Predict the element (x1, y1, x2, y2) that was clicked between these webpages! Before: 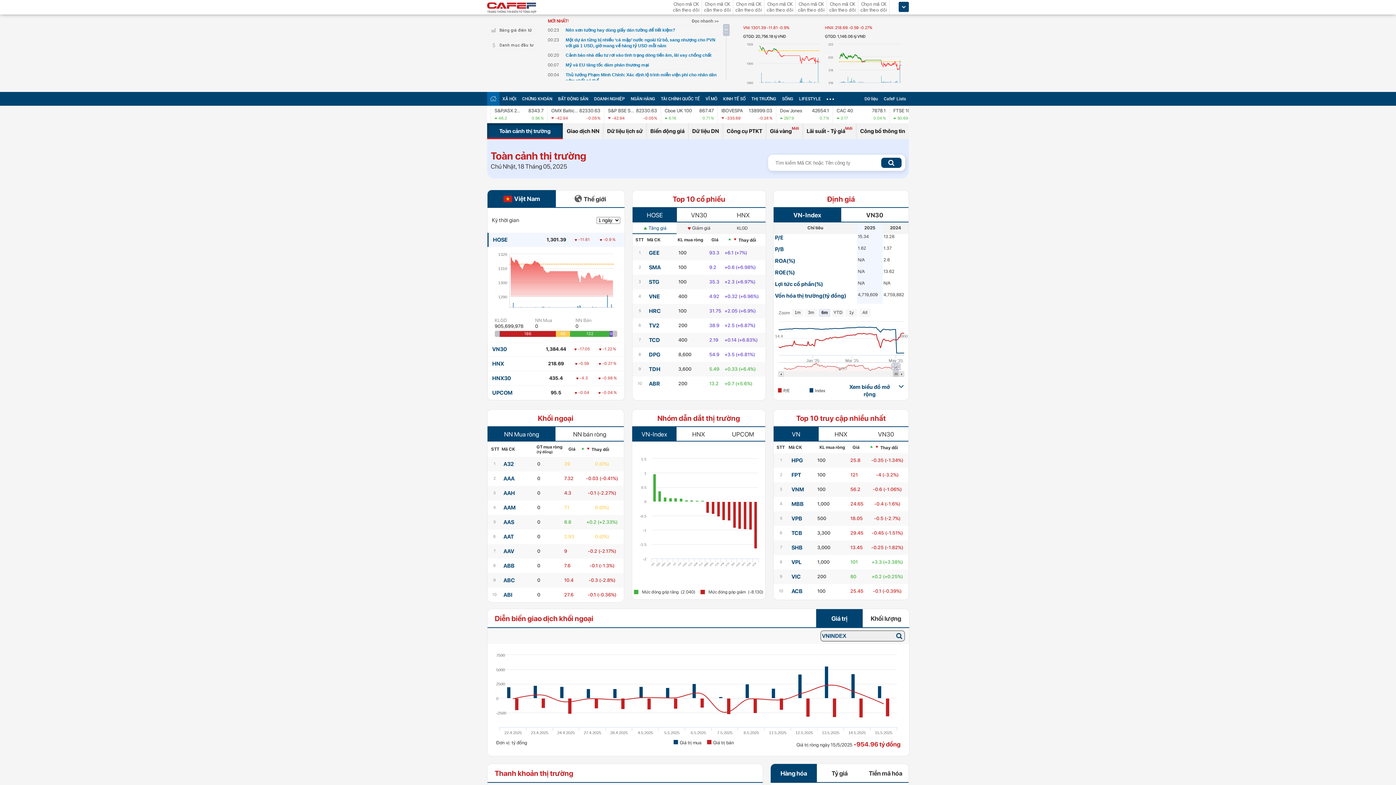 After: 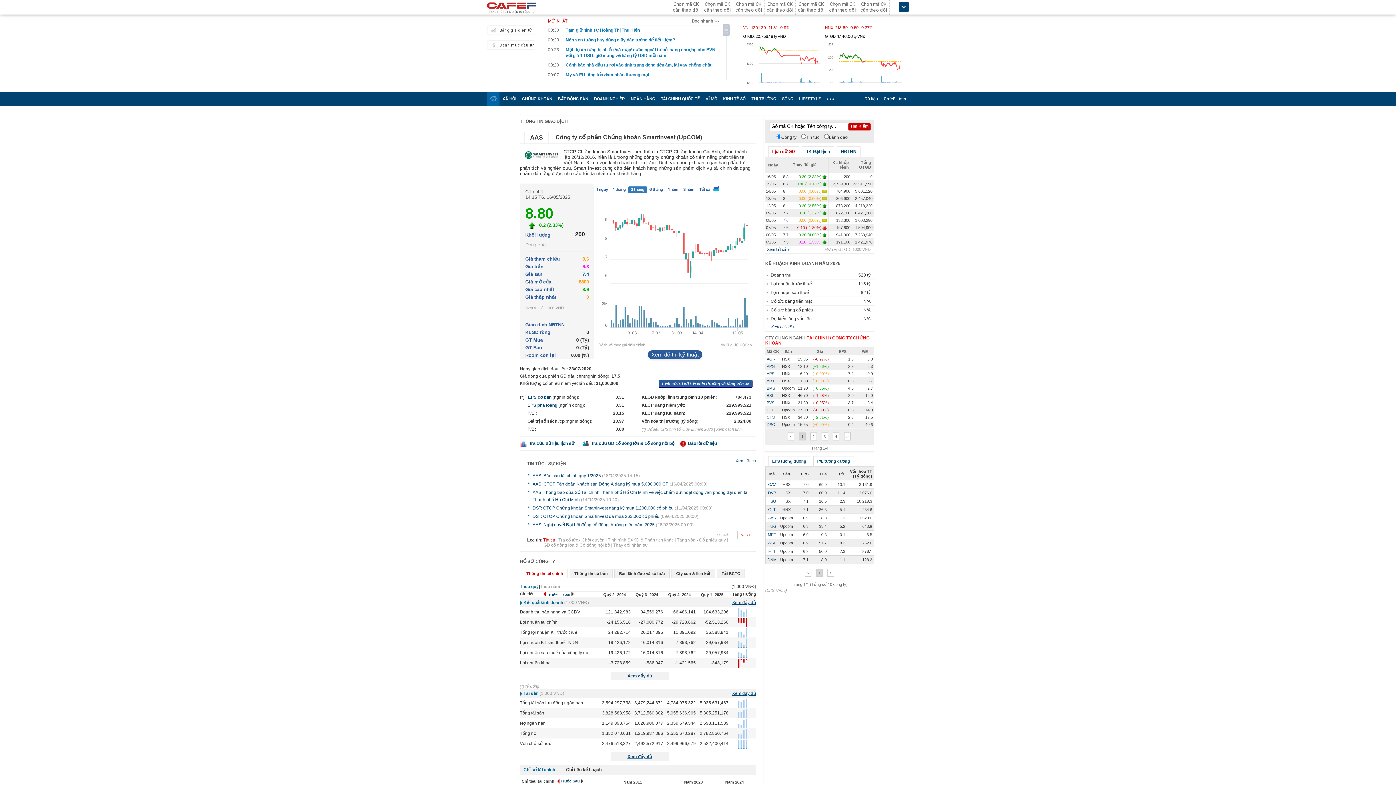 Action: label: AAS bbox: (503, 519, 514, 525)